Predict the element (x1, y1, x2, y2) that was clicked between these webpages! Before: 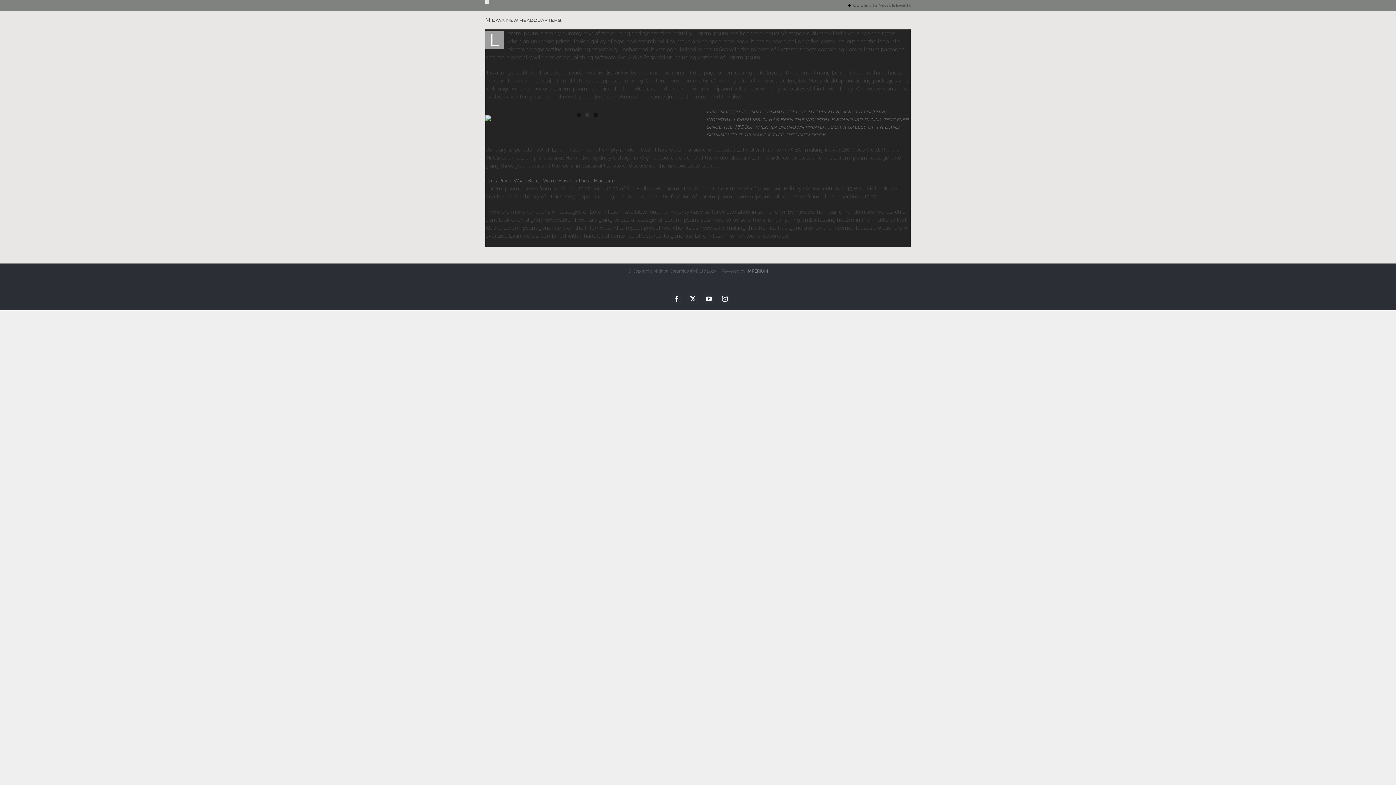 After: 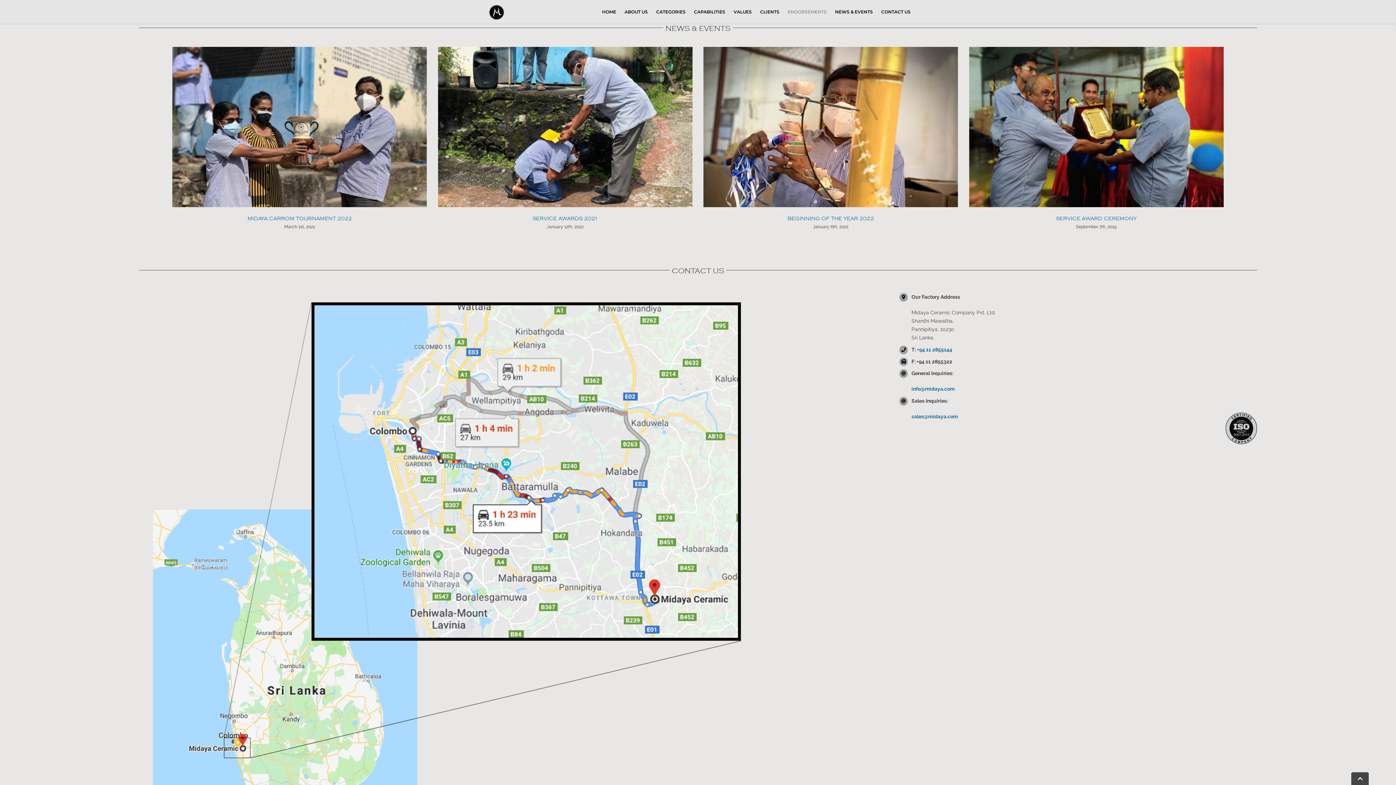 Action: label: Go back to News & Events bbox: (848, 0, 910, 10)